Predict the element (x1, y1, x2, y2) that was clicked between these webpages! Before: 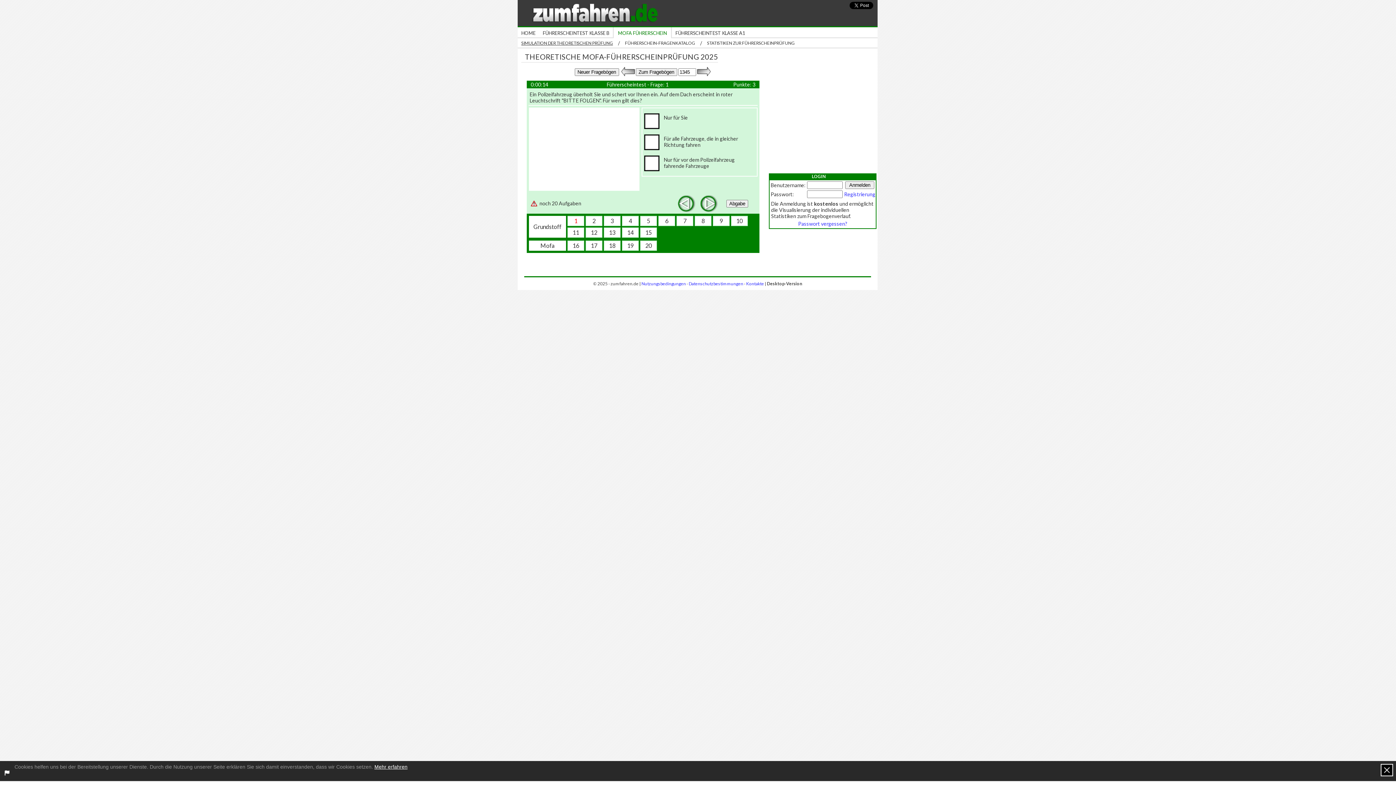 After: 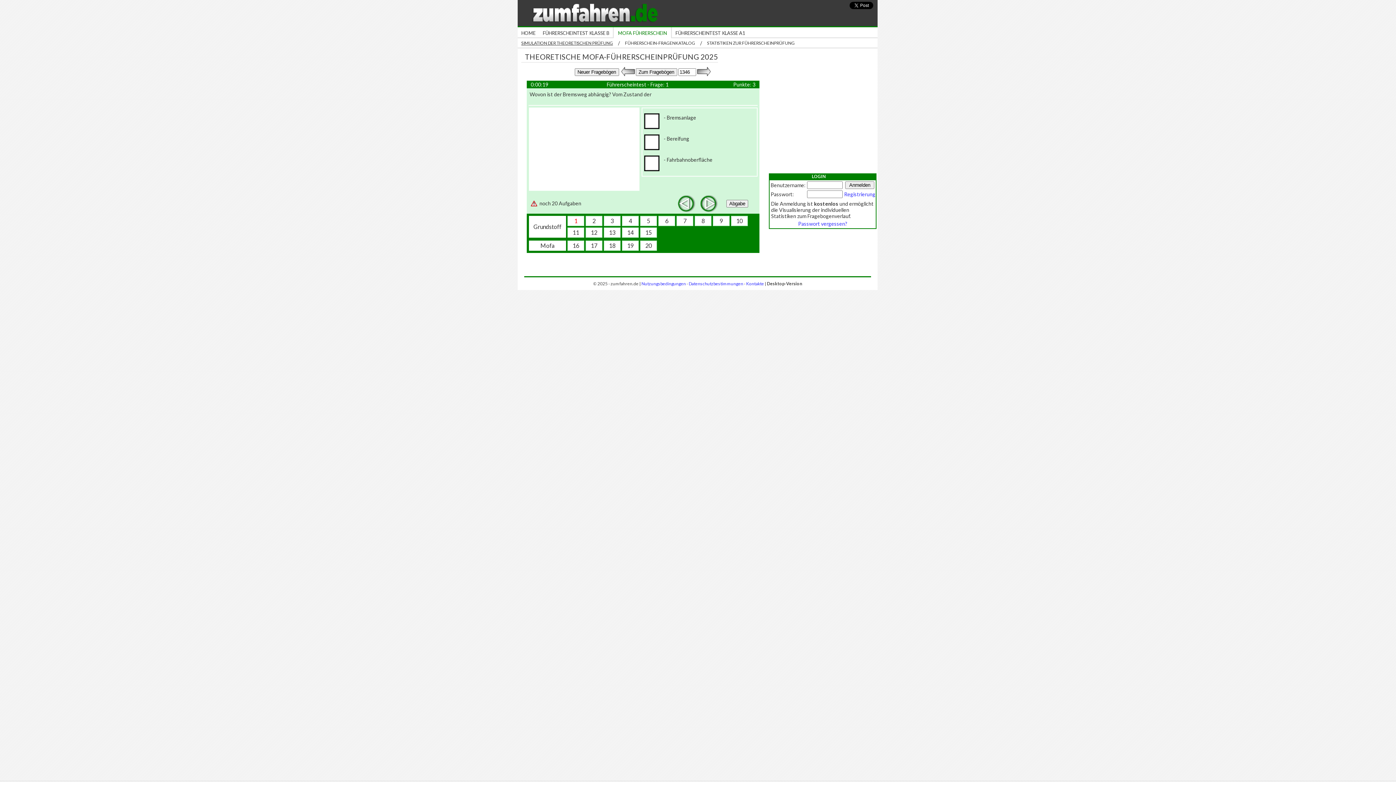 Action: bbox: (697, 68, 711, 74)